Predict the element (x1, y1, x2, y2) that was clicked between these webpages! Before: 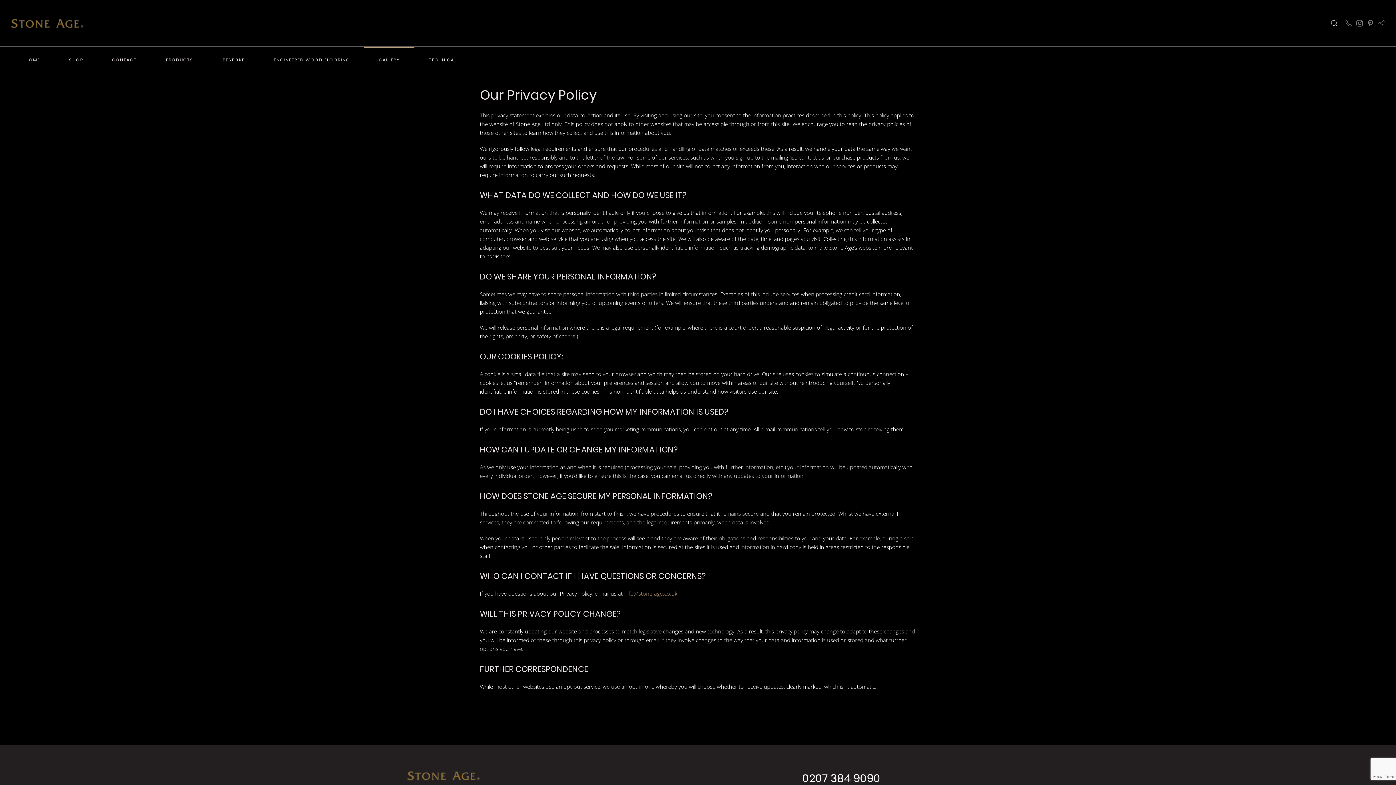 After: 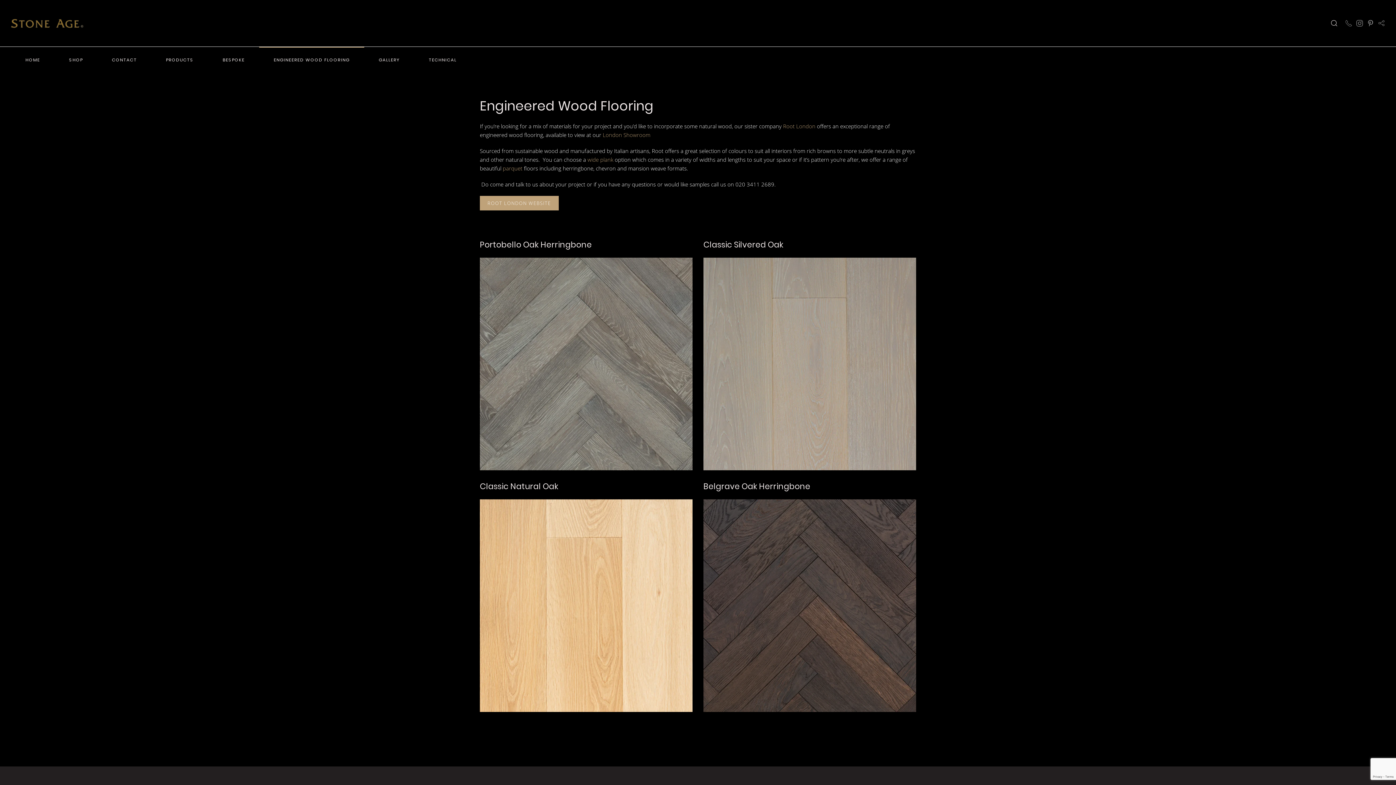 Action: bbox: (259, 46, 364, 72) label: ENGINEERED WOOD FLOORING